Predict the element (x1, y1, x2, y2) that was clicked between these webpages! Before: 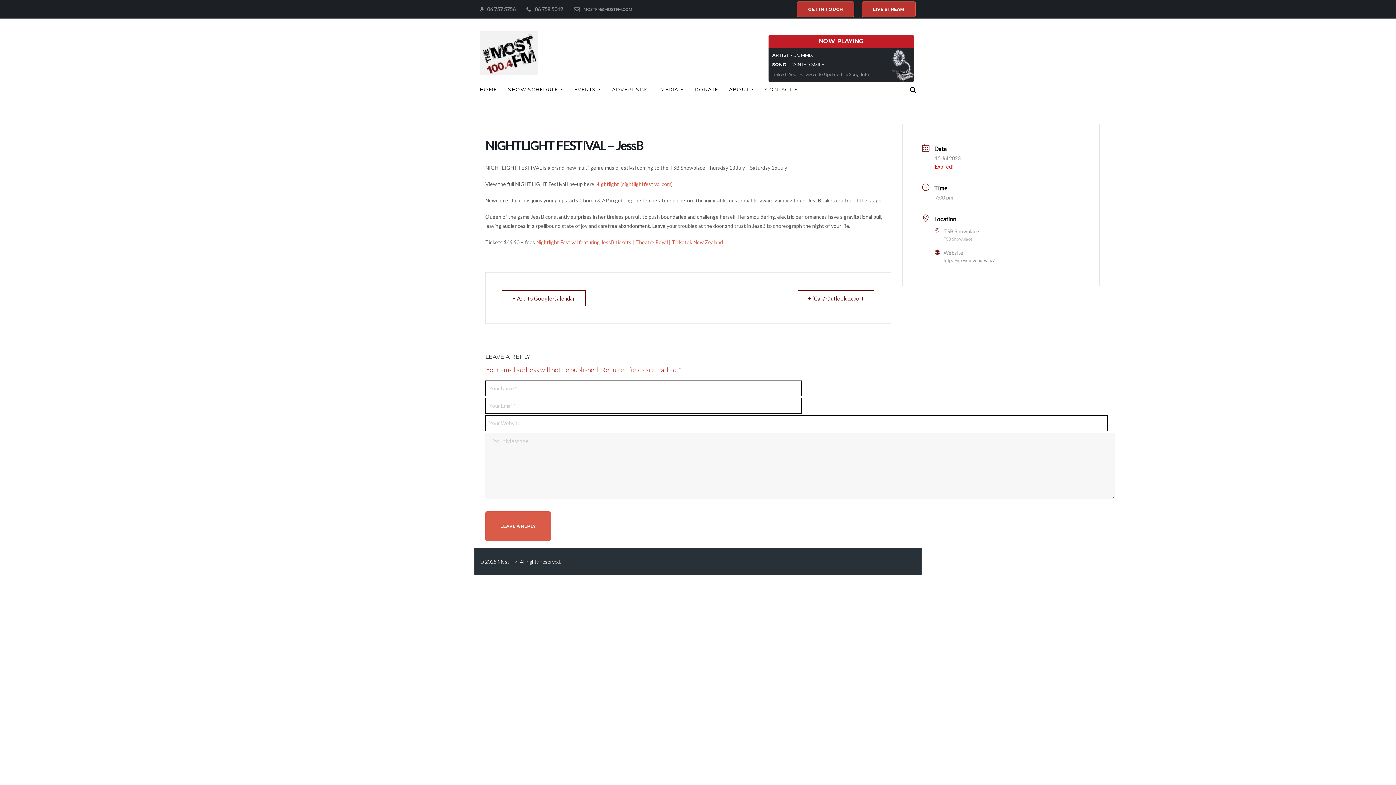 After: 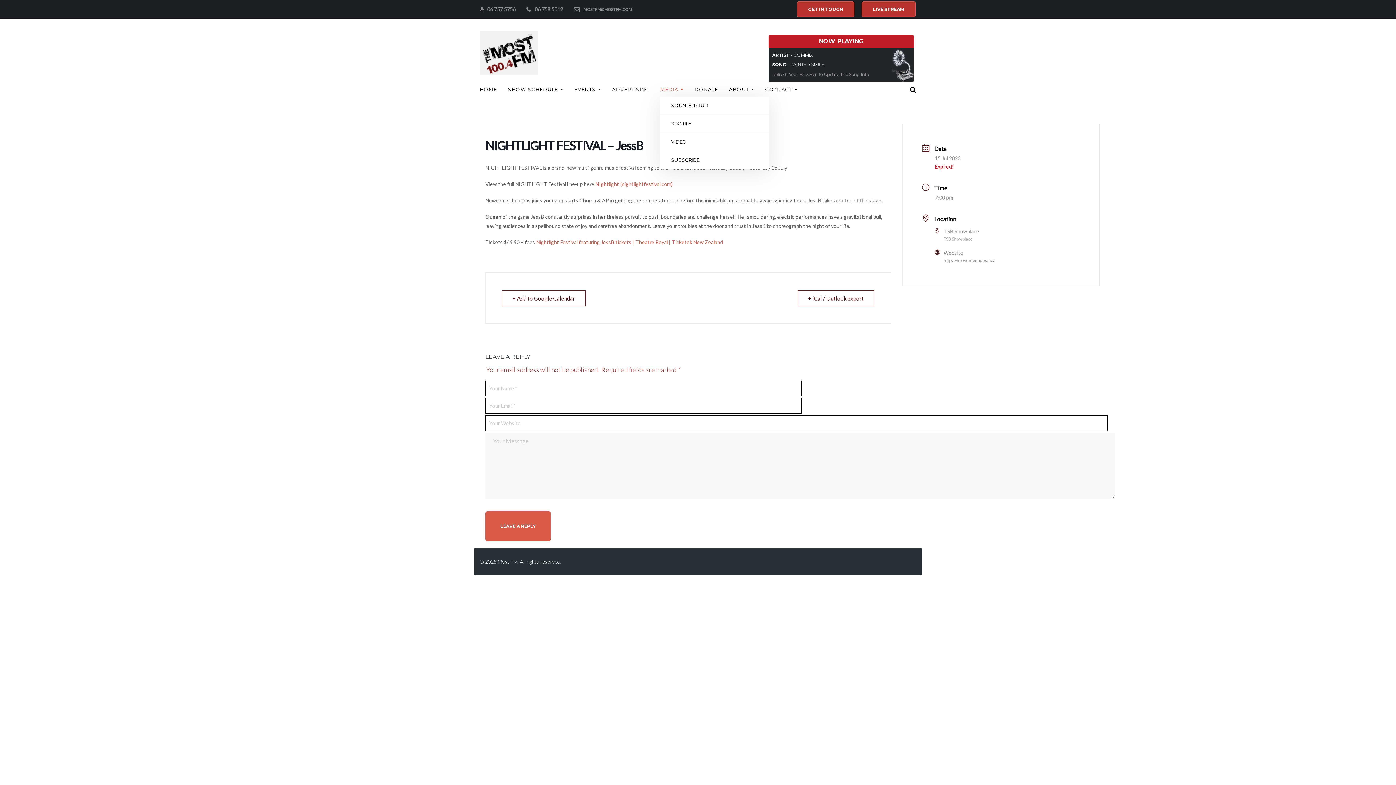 Action: label: MEDIA bbox: (660, 82, 683, 96)